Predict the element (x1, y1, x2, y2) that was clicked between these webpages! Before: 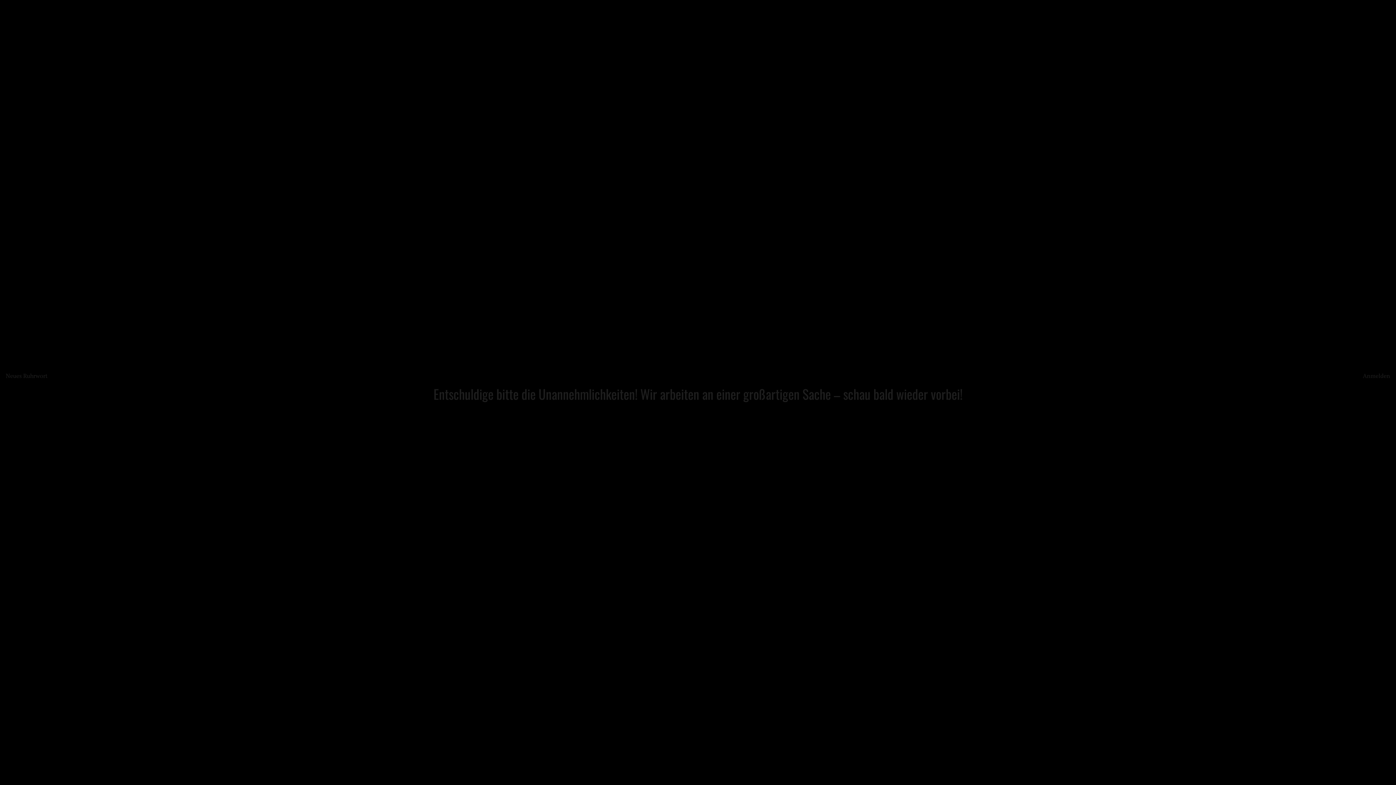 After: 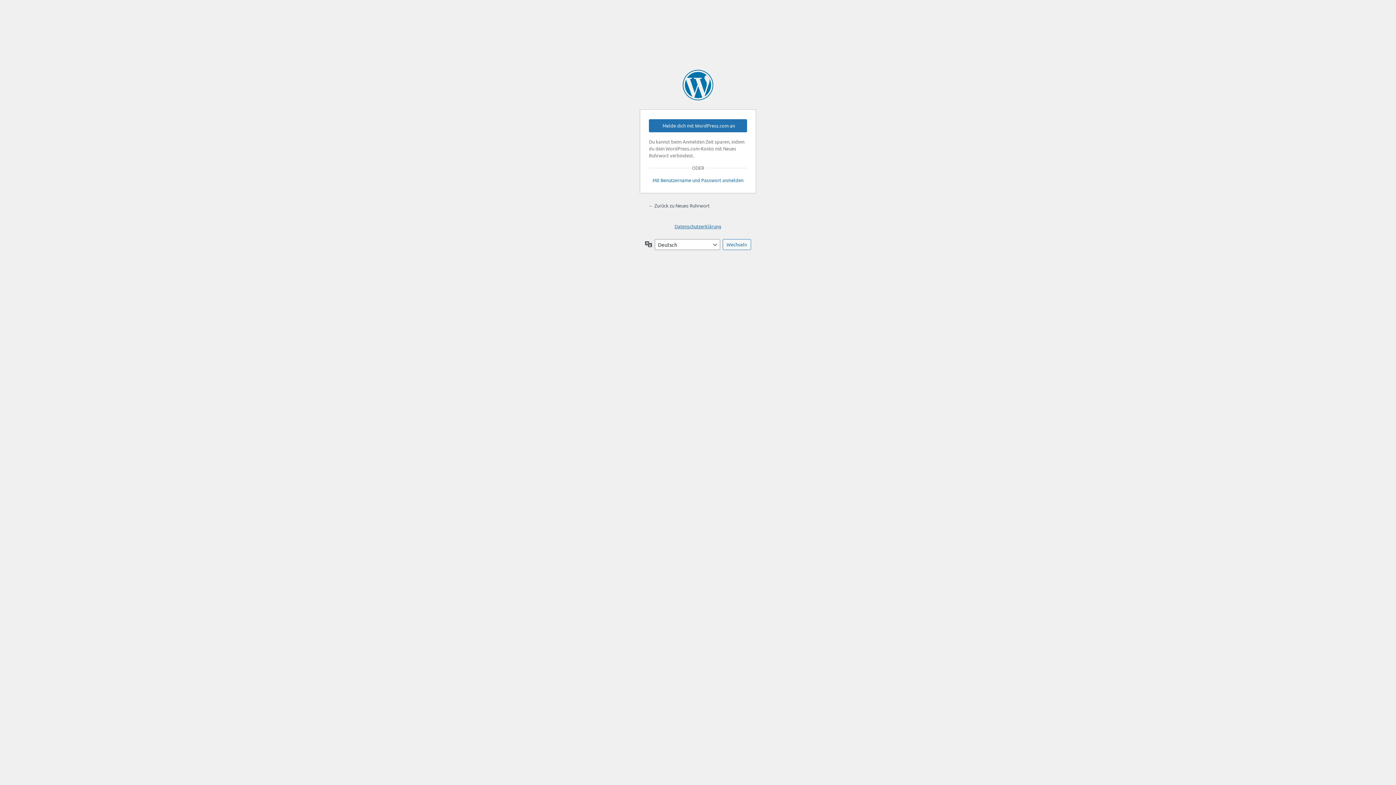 Action: label: Anmelden bbox: (1363, 371, 1390, 379)